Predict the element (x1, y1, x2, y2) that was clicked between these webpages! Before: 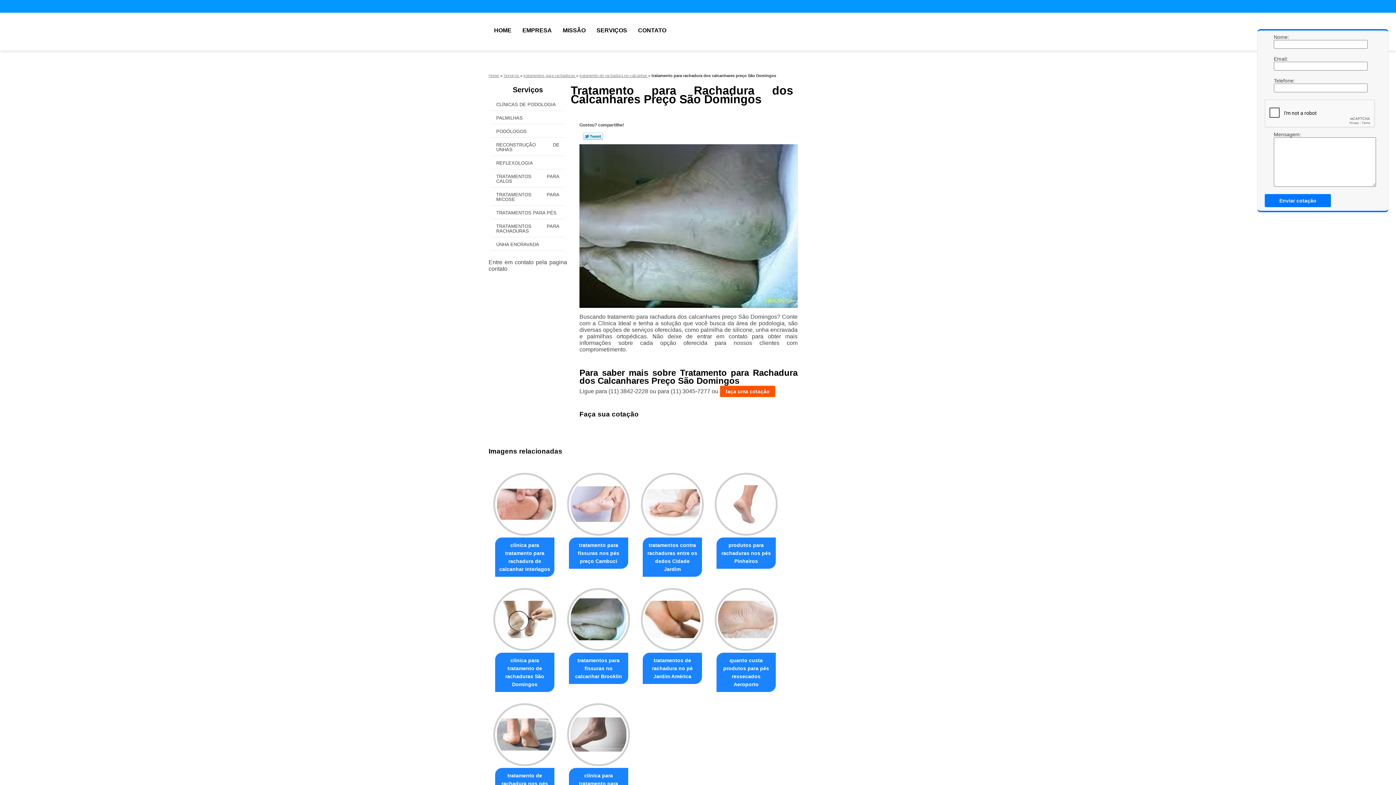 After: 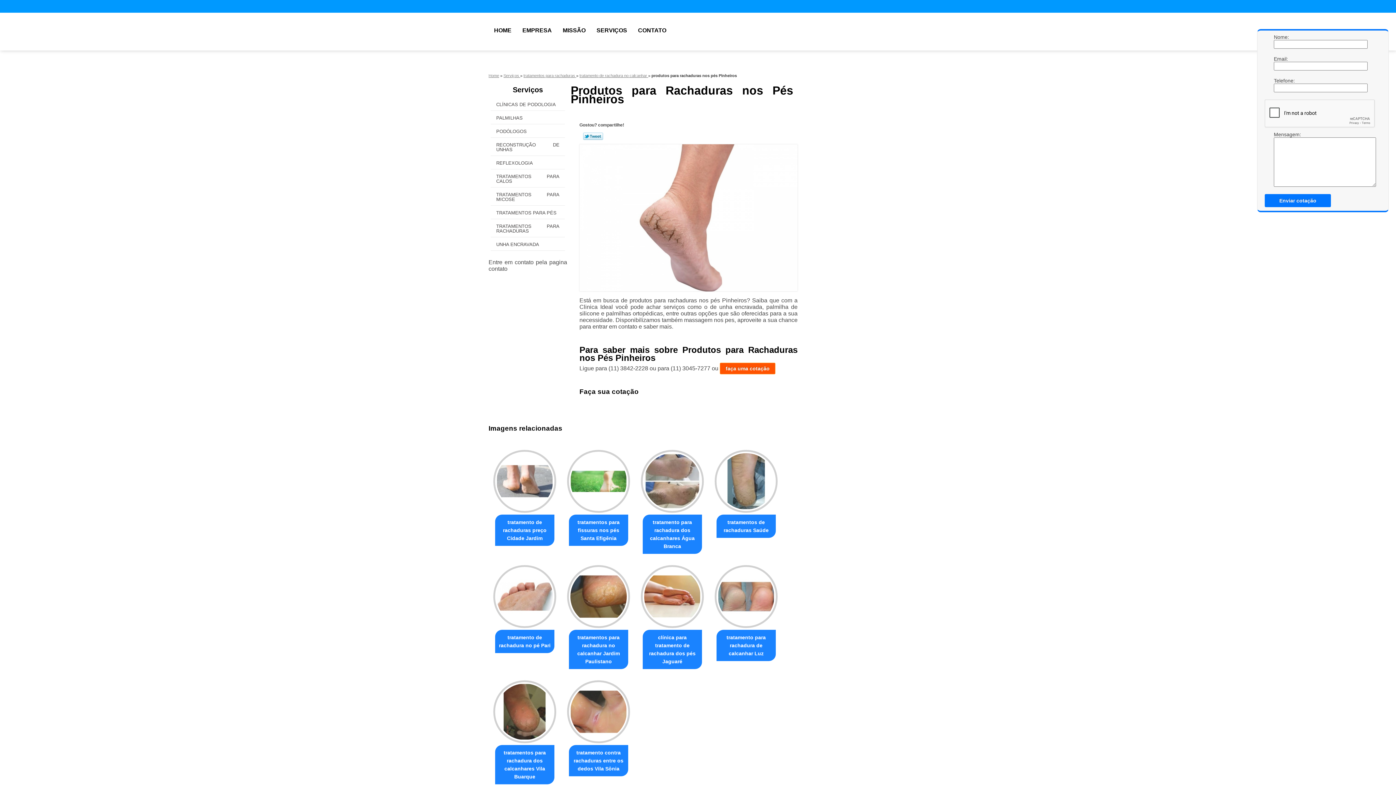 Action: bbox: (714, 472, 777, 535)